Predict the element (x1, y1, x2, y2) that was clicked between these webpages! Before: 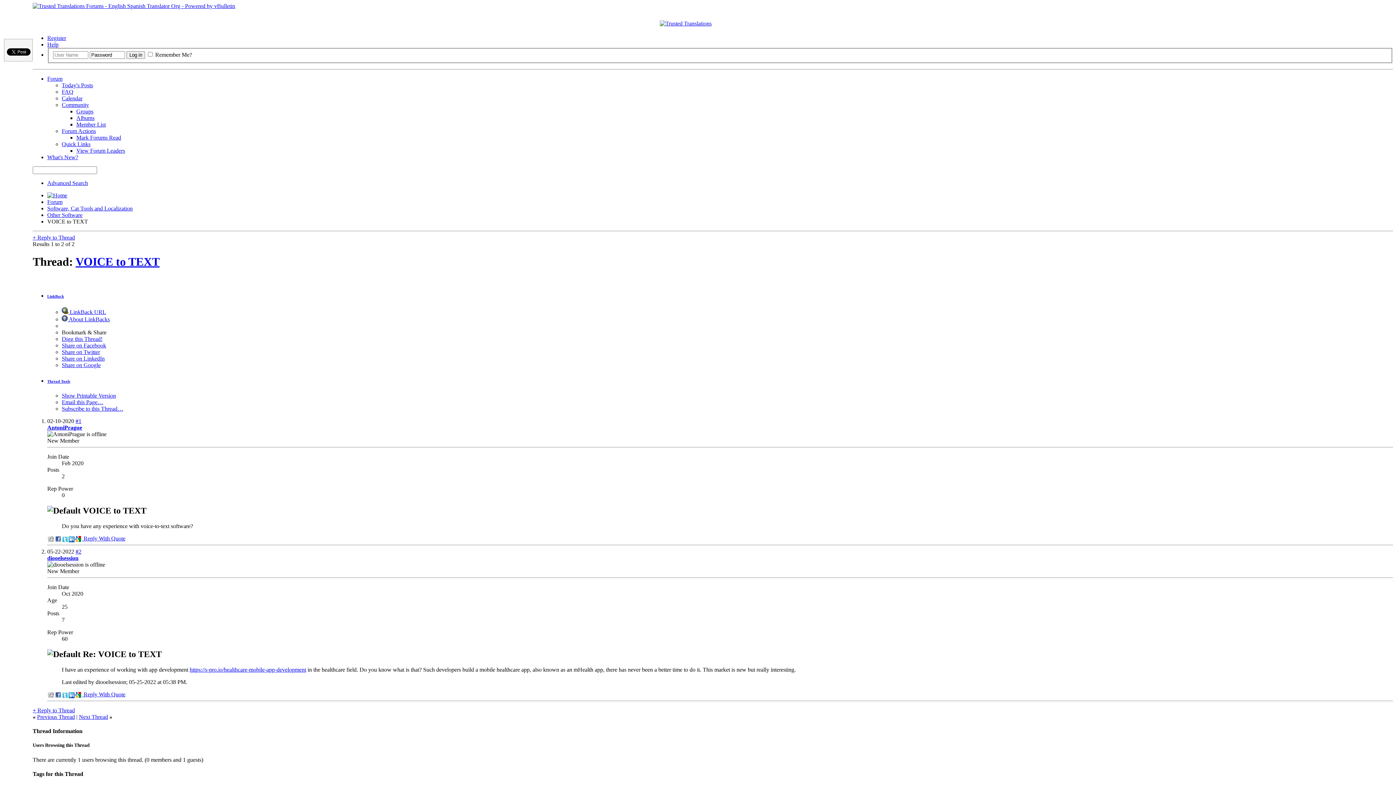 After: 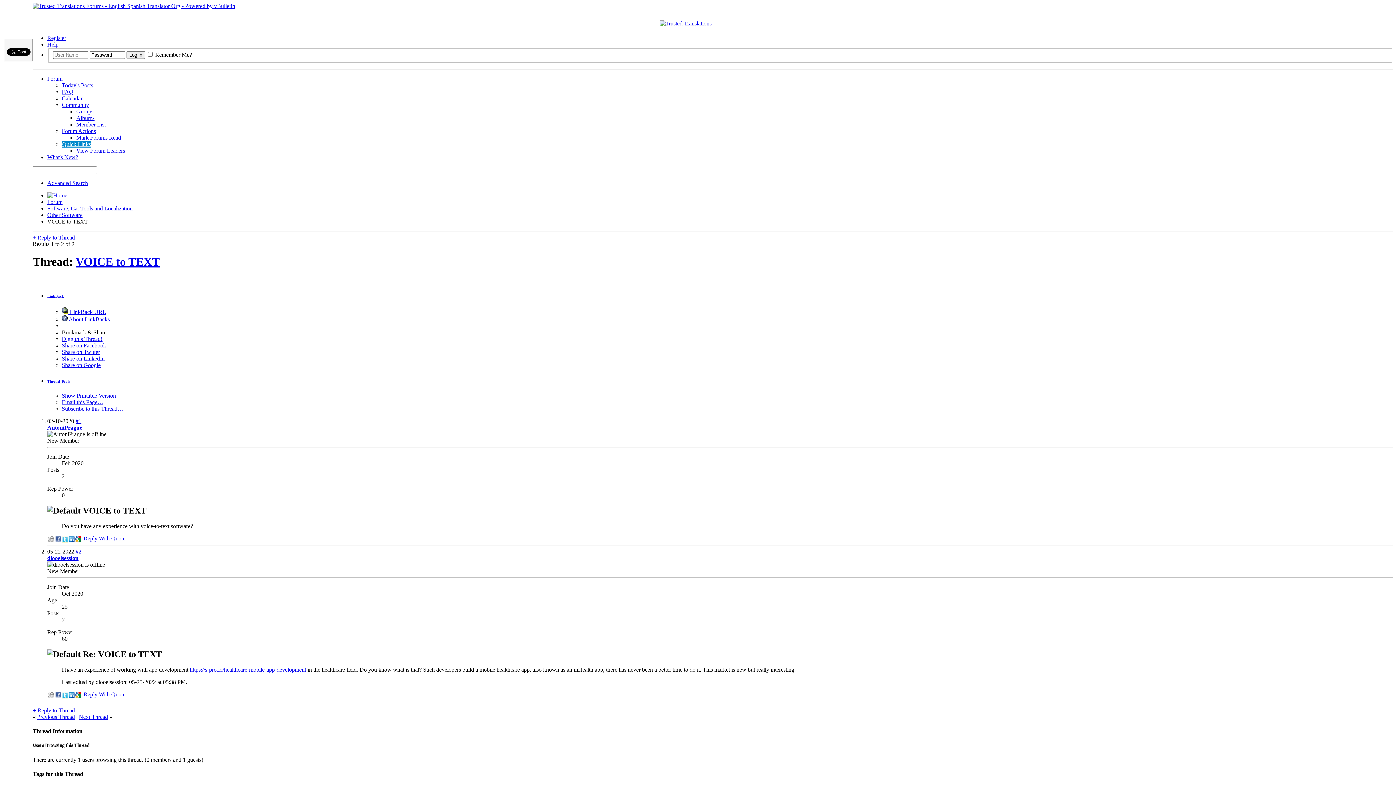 Action: label: Quick Links bbox: (61, 140, 90, 147)